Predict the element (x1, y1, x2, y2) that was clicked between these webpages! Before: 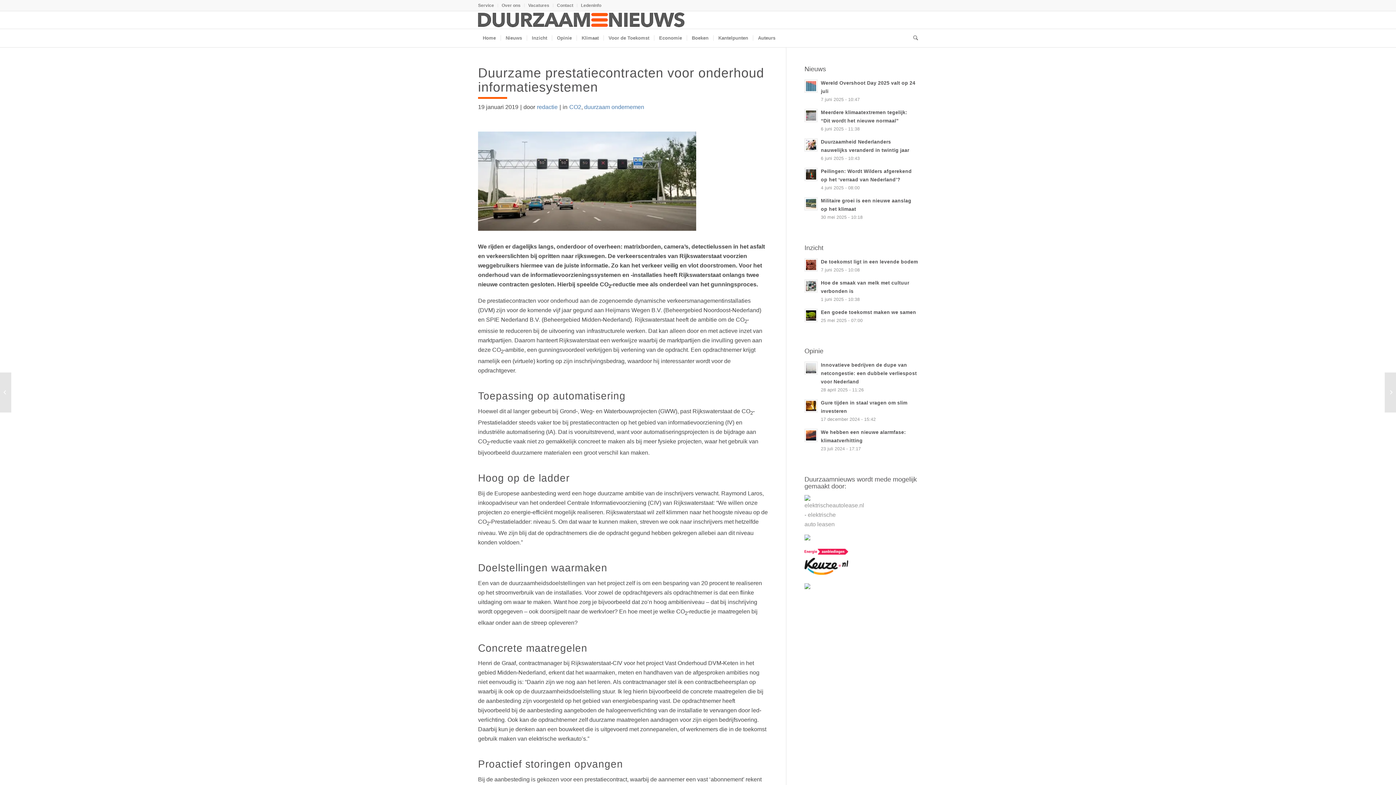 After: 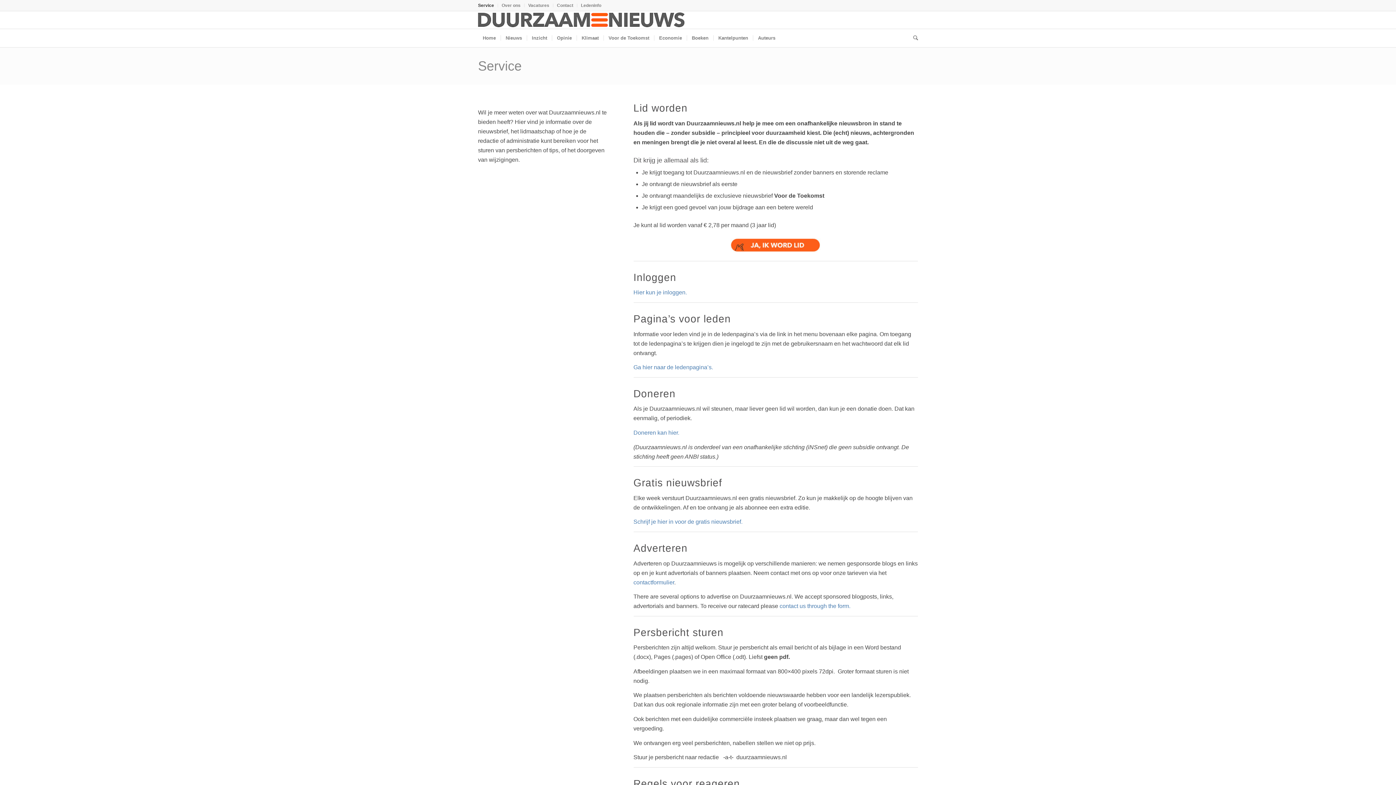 Action: label: Service bbox: (478, 0, 494, 10)